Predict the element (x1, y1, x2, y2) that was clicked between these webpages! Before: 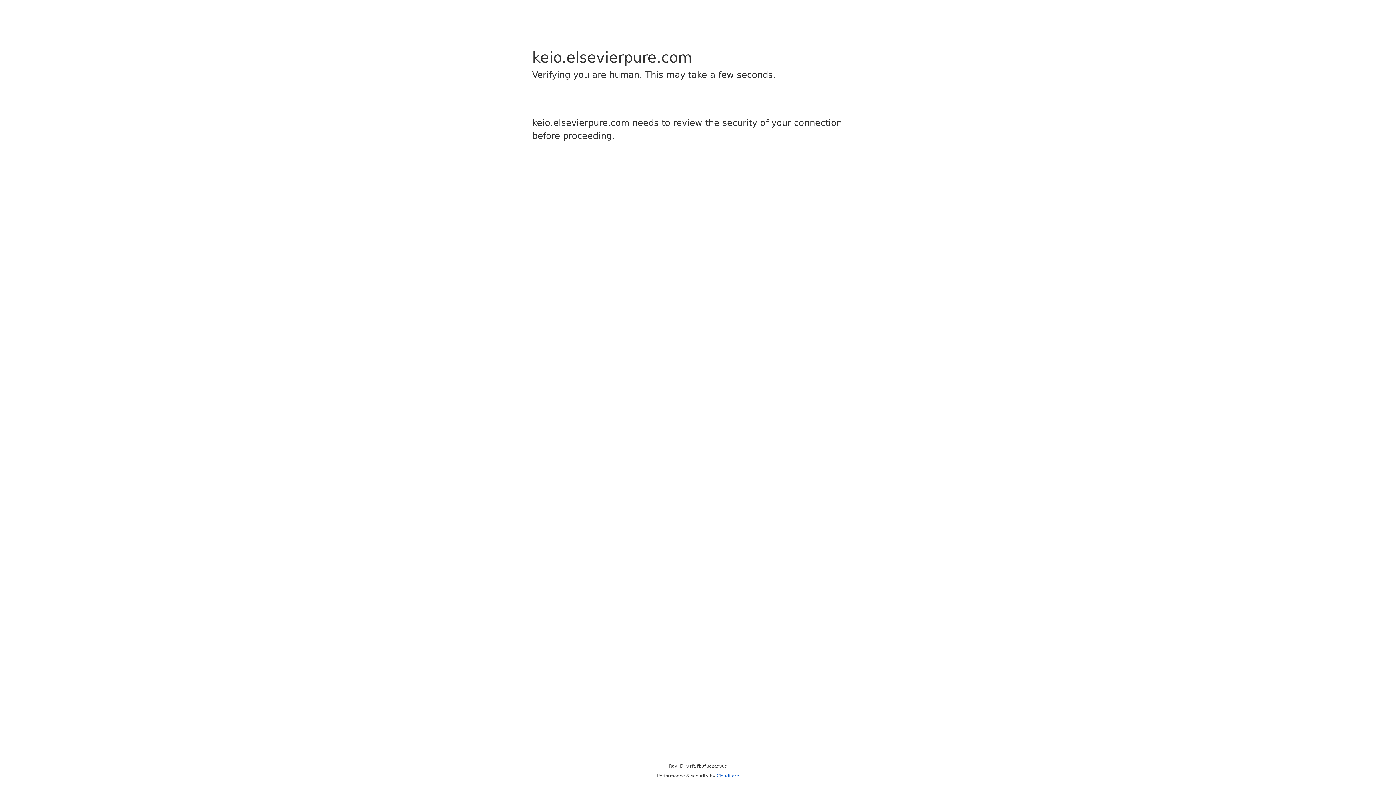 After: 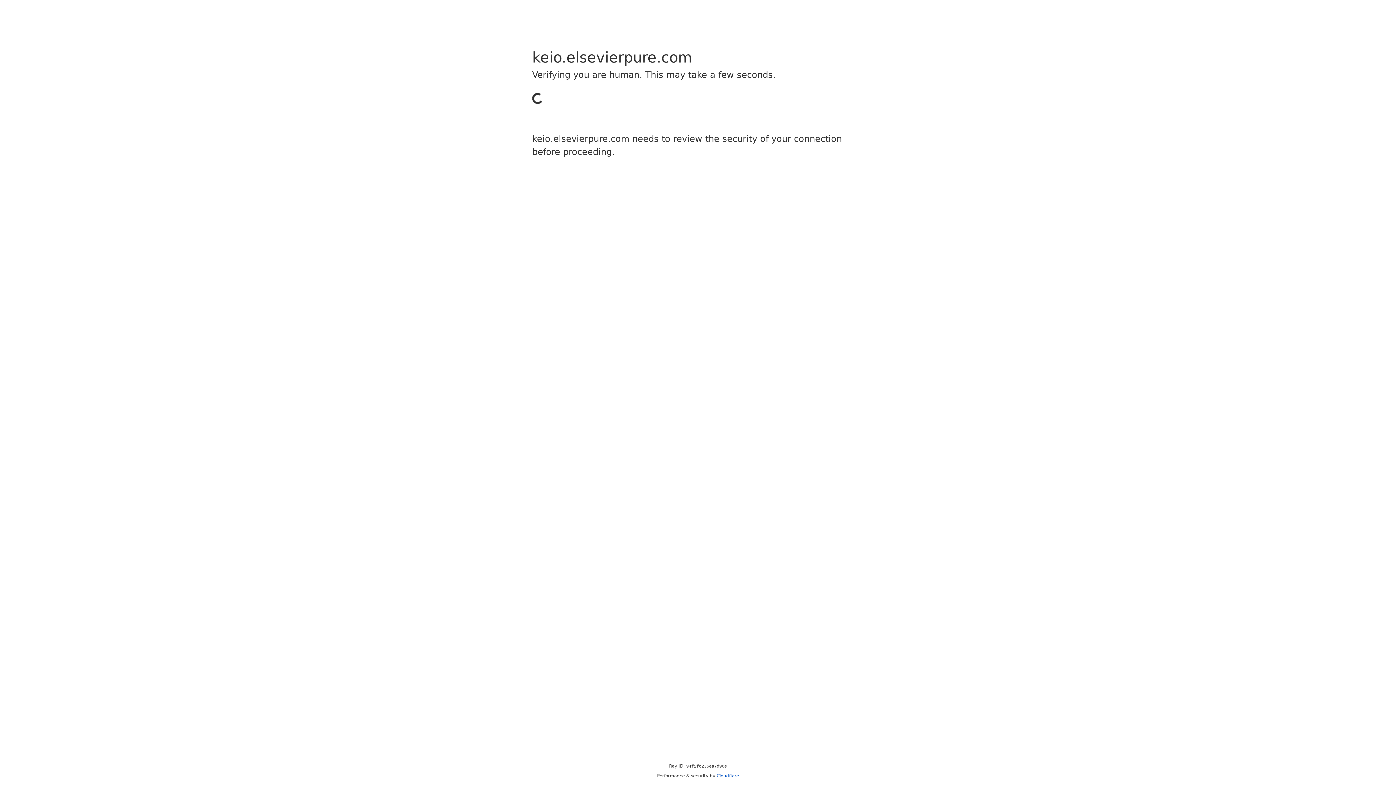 Action: bbox: (716, 773, 739, 778) label: Cloudflare